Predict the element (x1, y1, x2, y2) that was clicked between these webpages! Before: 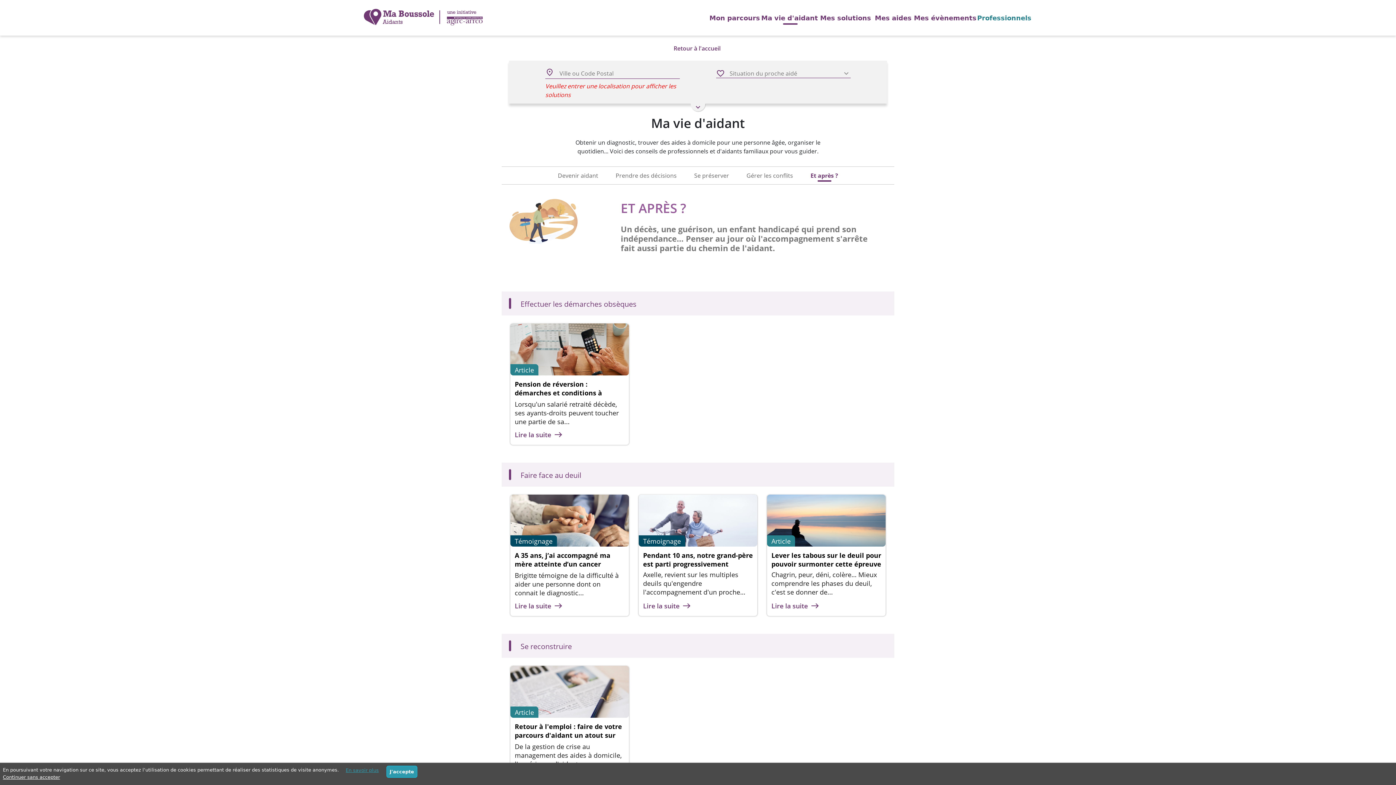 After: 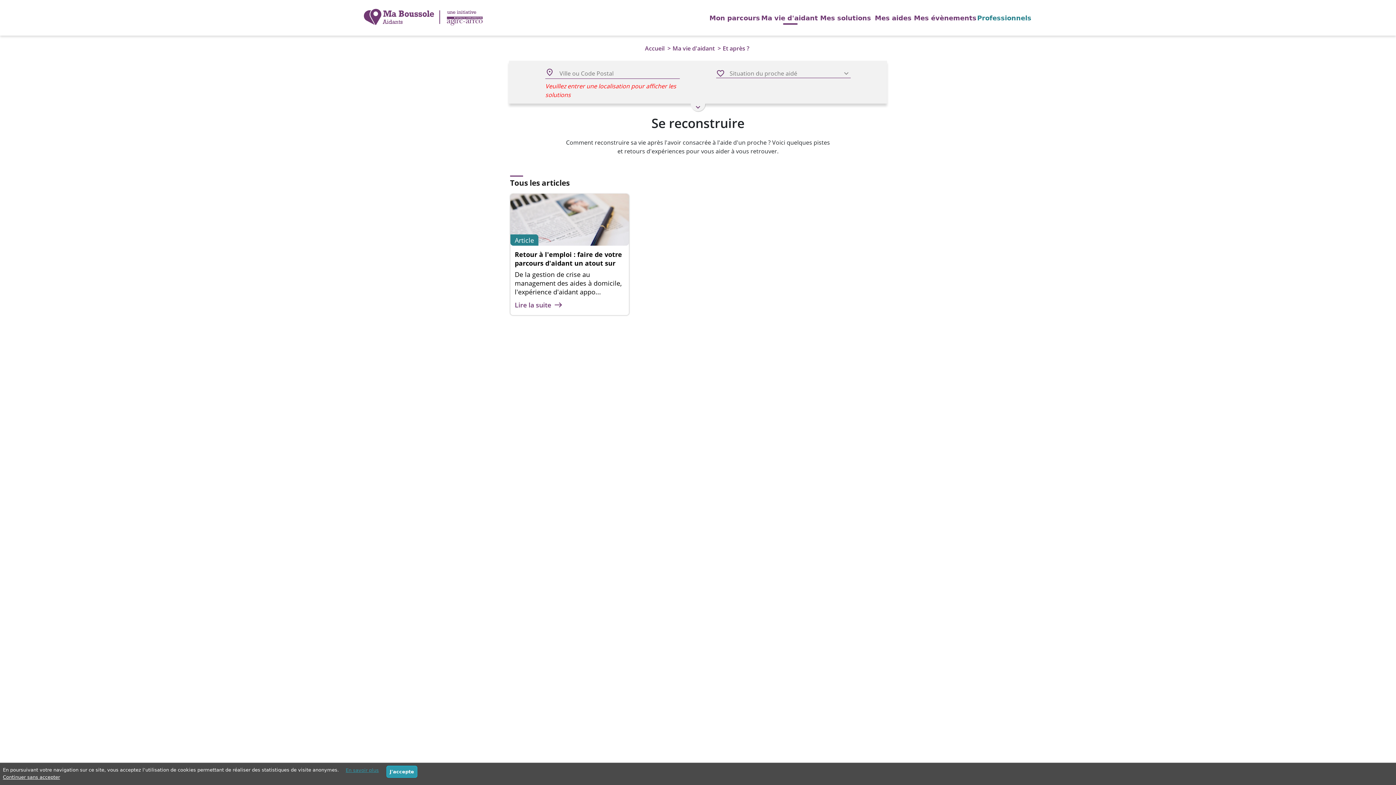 Action: label: Se reconstruire bbox: (520, 641, 572, 651)